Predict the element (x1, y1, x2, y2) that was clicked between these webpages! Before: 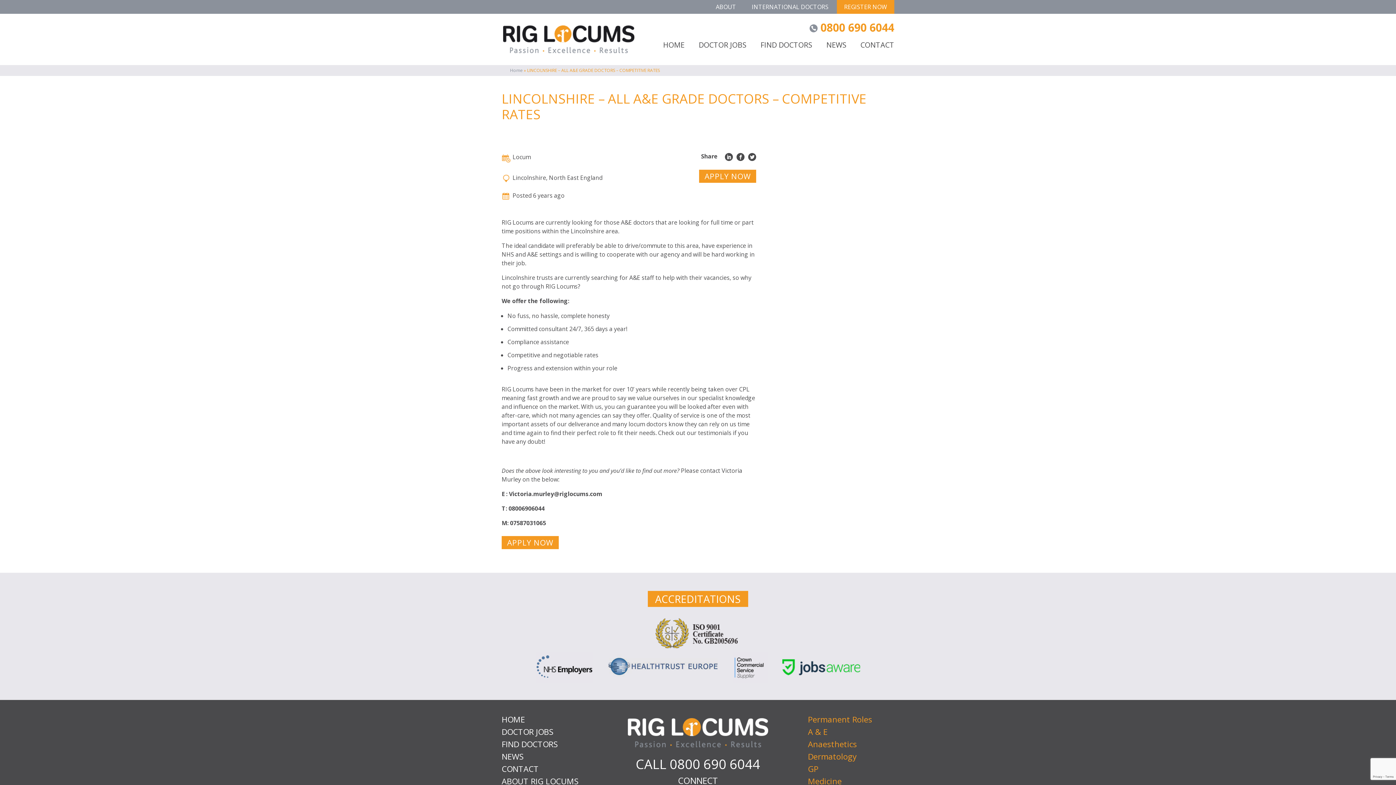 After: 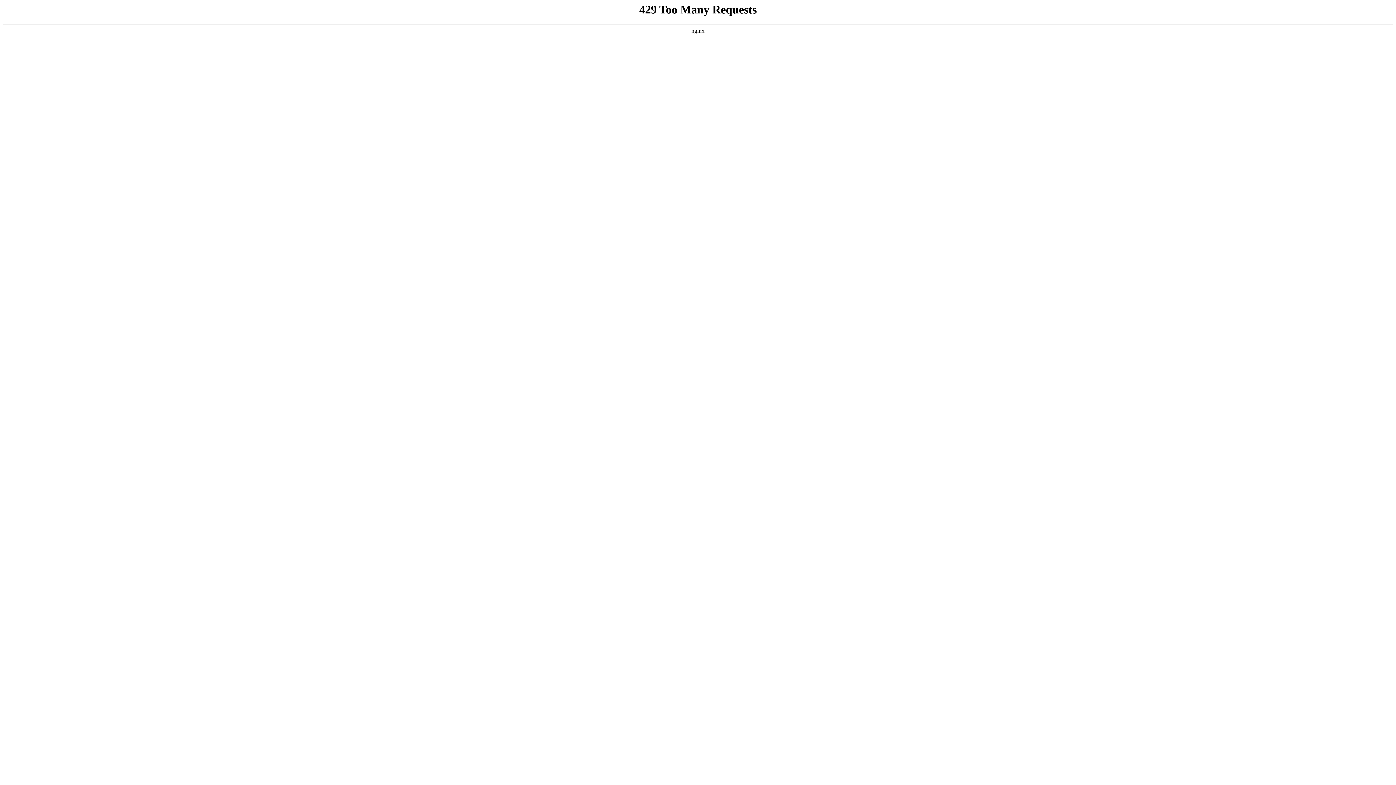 Action: bbox: (501, 726, 553, 737) label: DOCTOR JOBS